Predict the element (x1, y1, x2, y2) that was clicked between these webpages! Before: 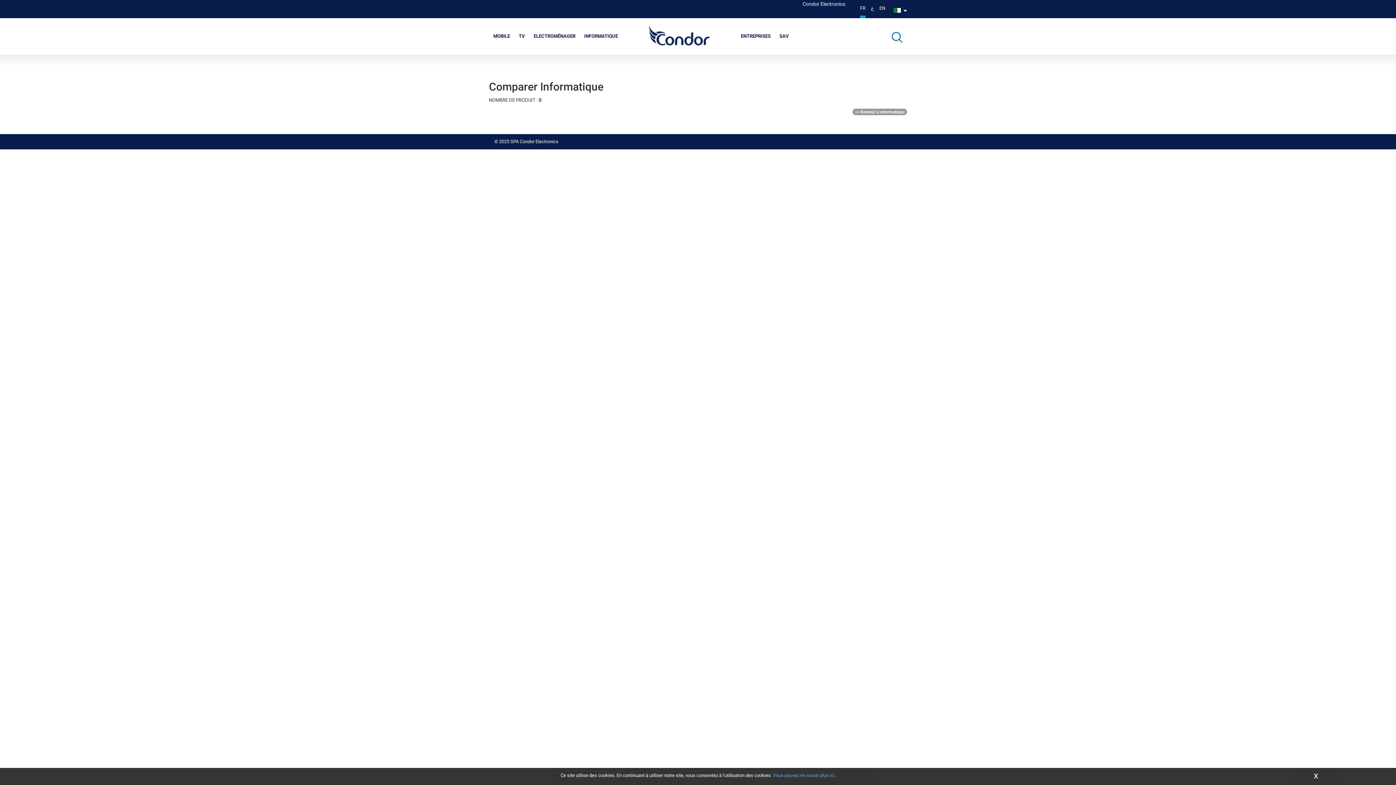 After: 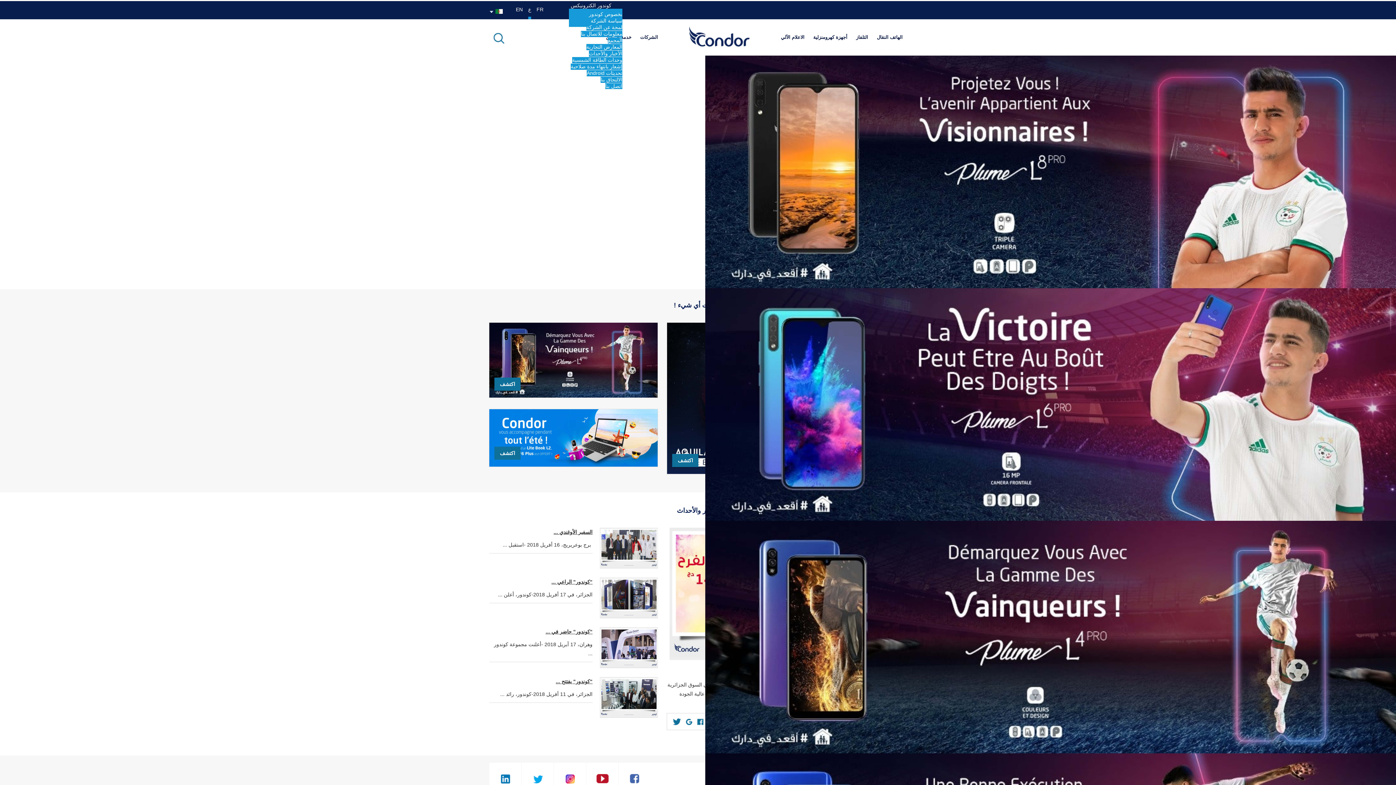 Action: bbox: (871, 1, 874, 15) label: ع